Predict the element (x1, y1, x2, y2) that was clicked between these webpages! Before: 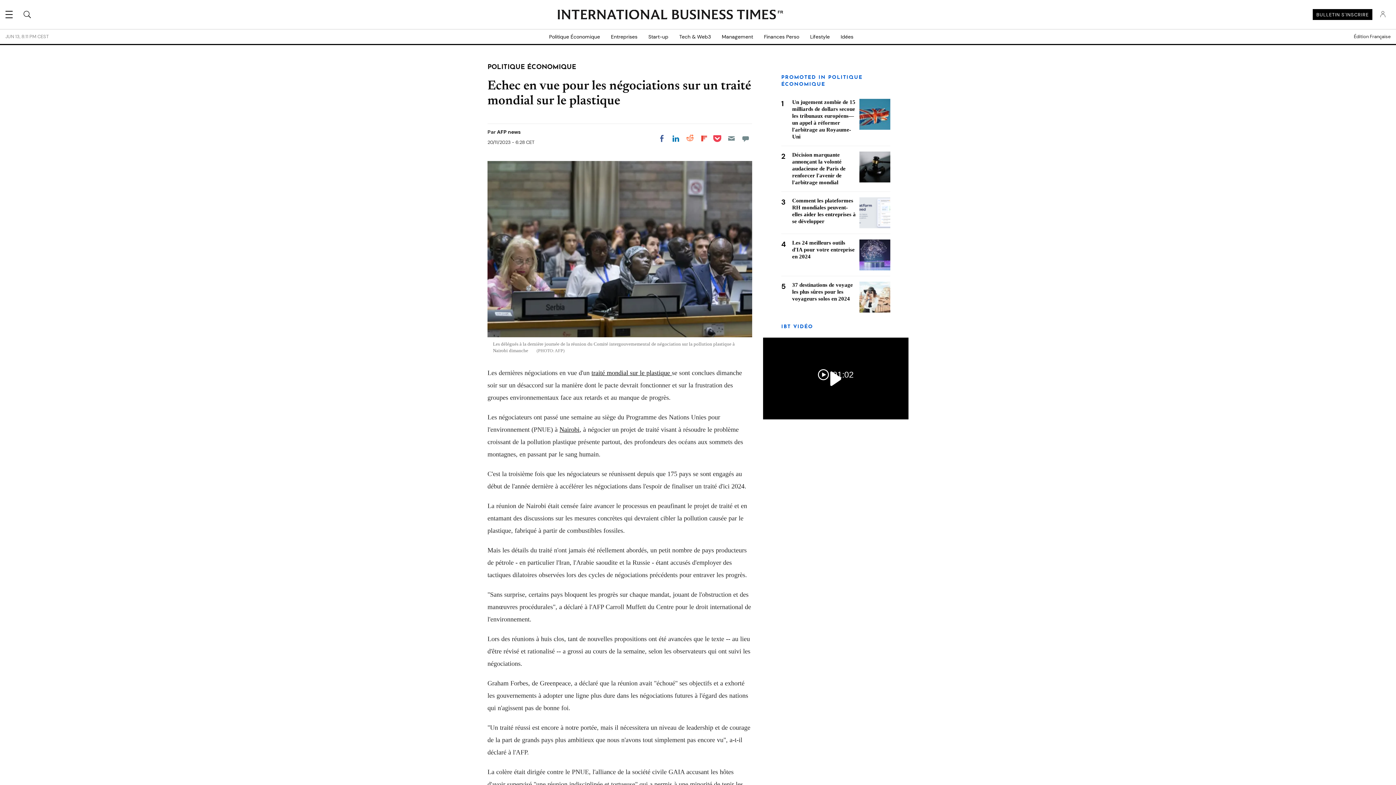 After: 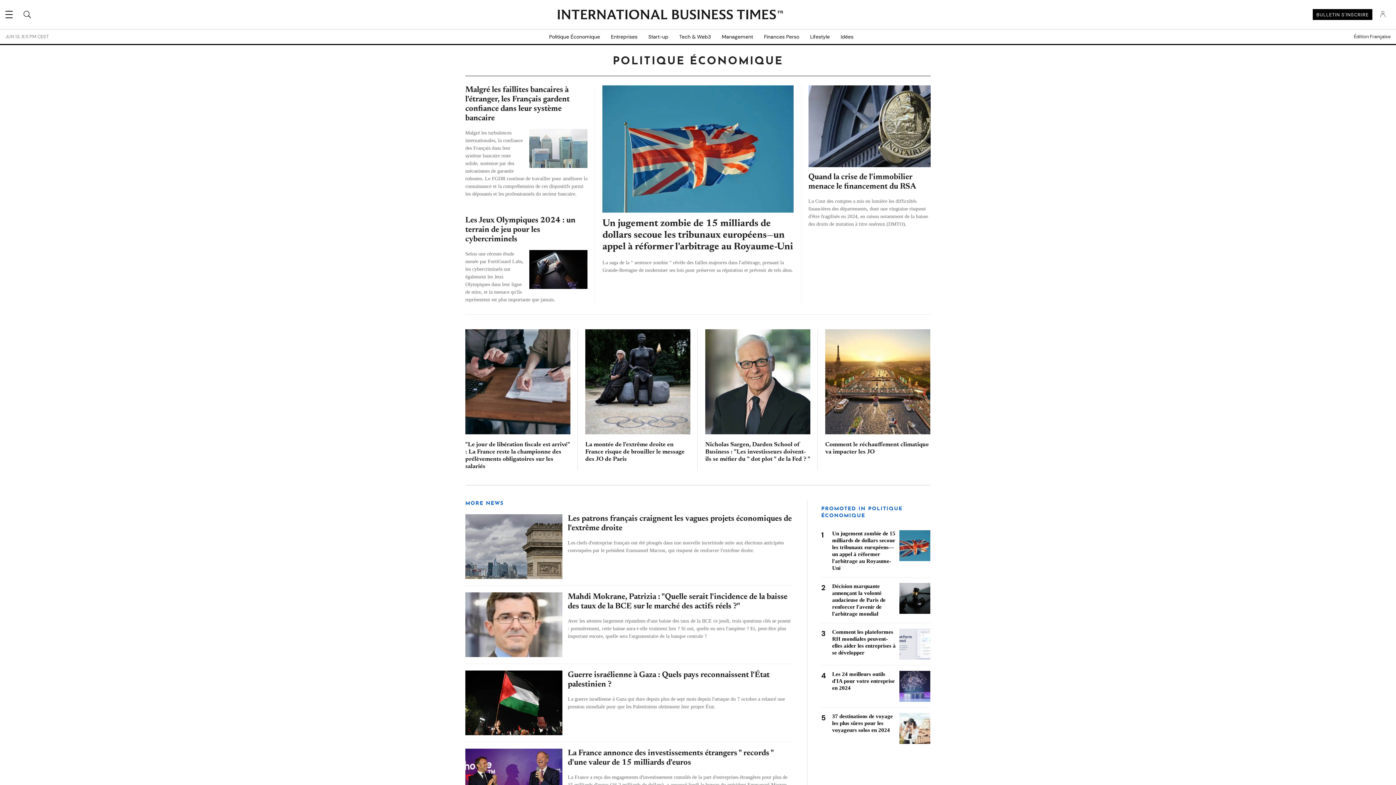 Action: label: Politique Économique bbox: (543, 29, 605, 44)